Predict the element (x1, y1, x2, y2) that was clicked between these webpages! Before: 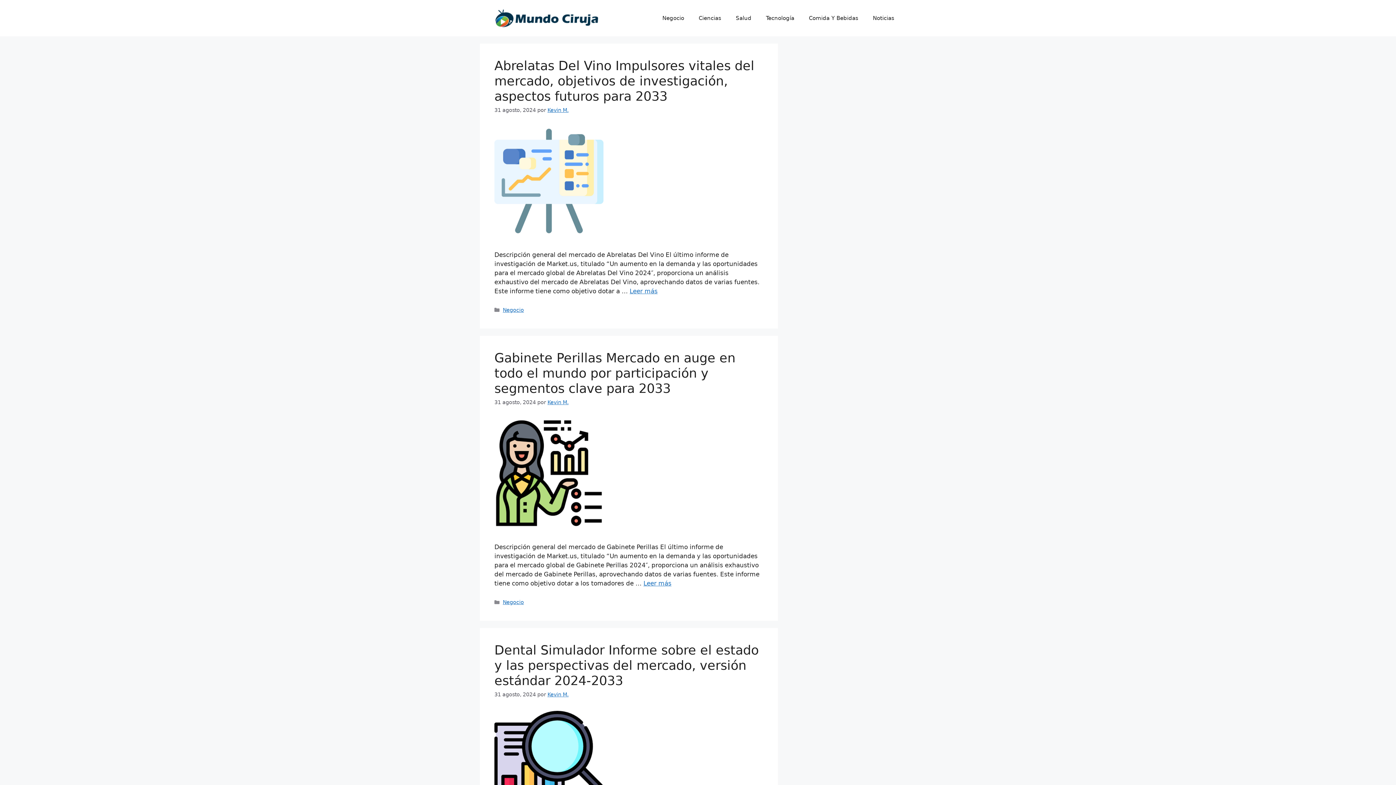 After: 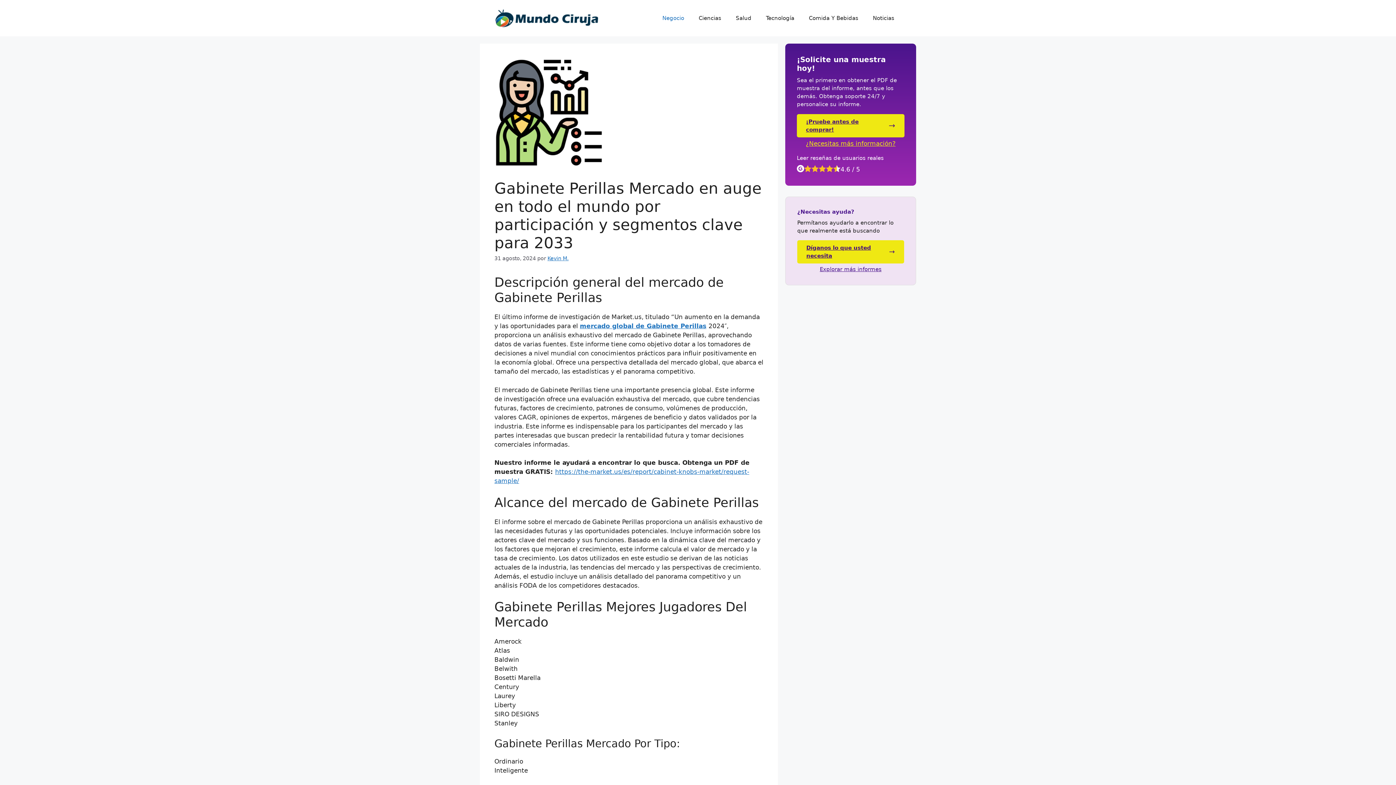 Action: label: Leer más sobre Gabinete Perillas Mercado en auge en todo el mundo por participación y segmentos clave para 2033 bbox: (643, 580, 671, 587)